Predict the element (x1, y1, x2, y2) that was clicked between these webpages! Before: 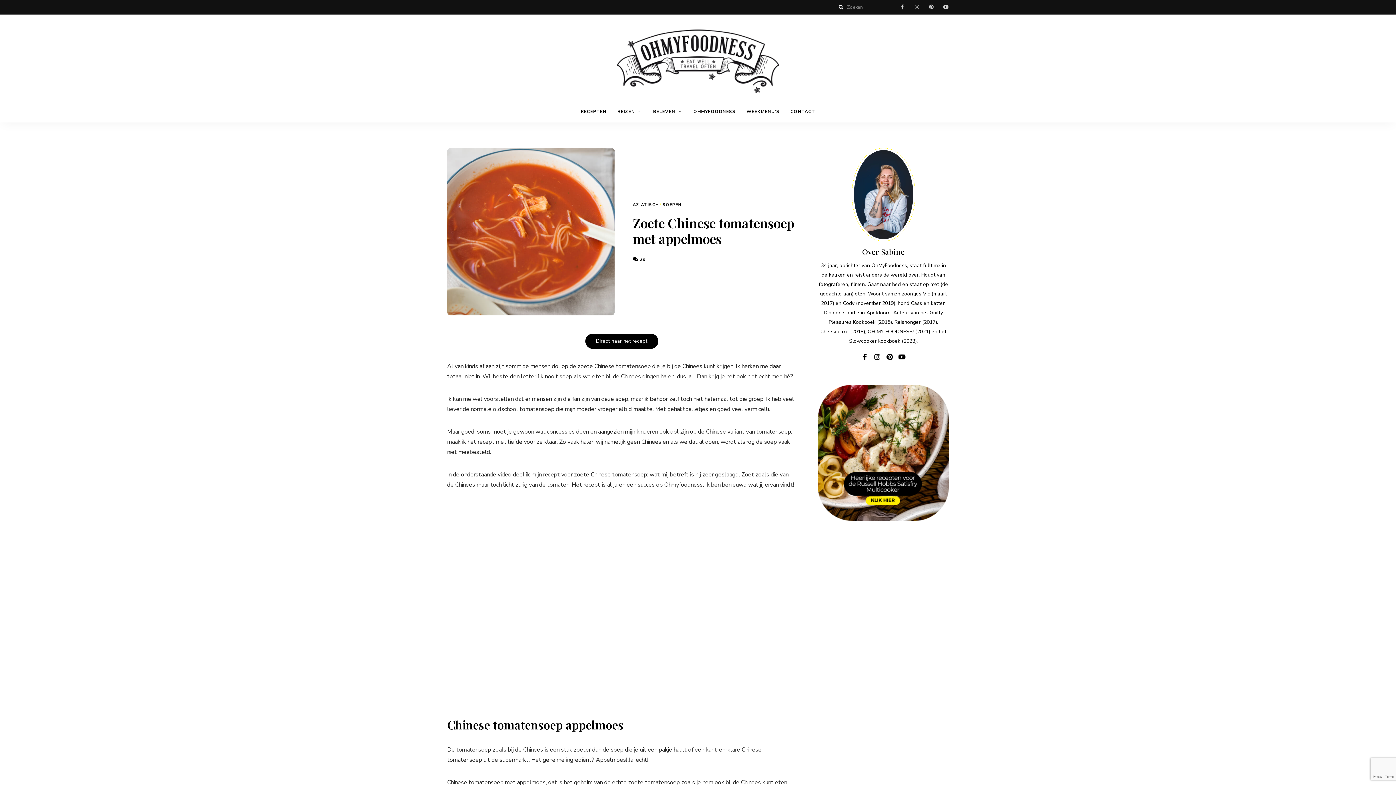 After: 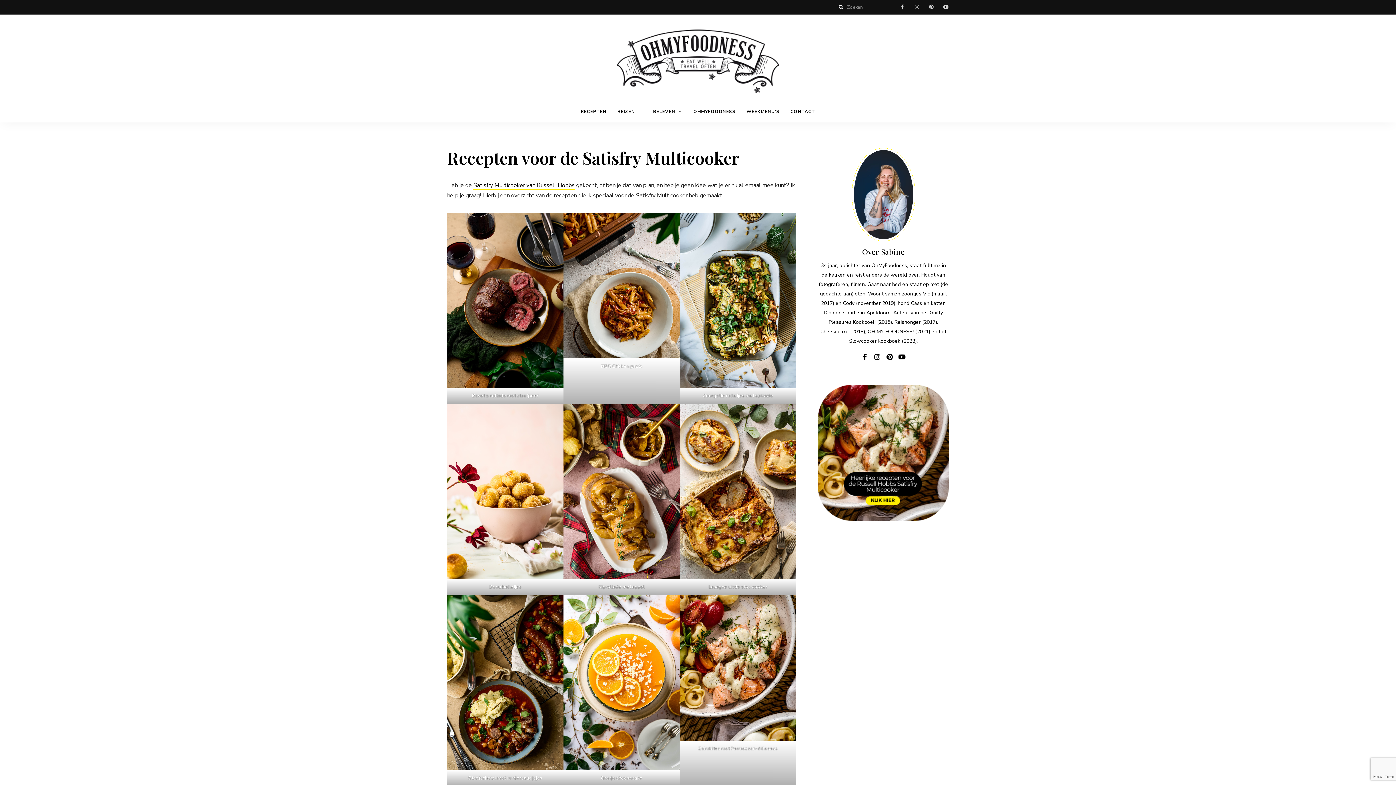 Action: bbox: (818, 385, 949, 521)